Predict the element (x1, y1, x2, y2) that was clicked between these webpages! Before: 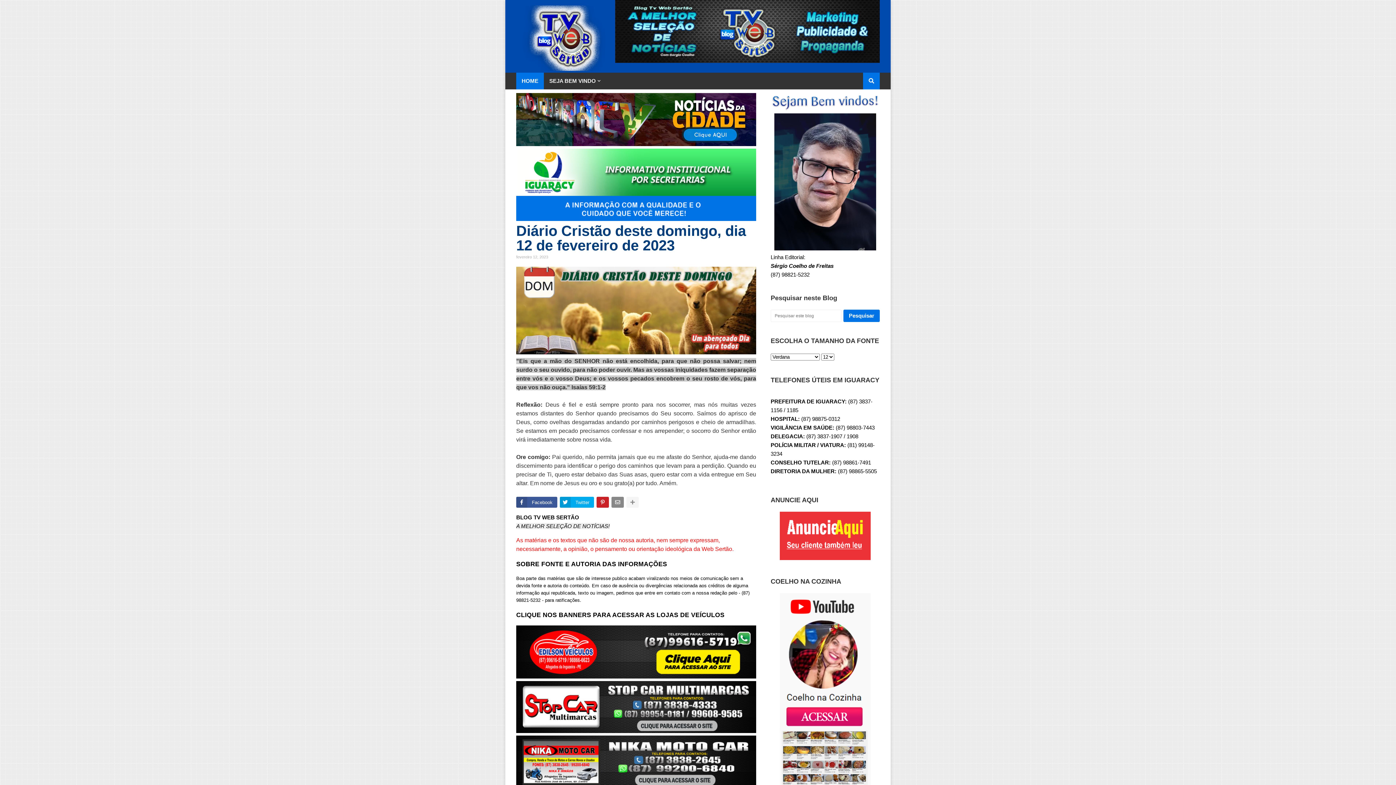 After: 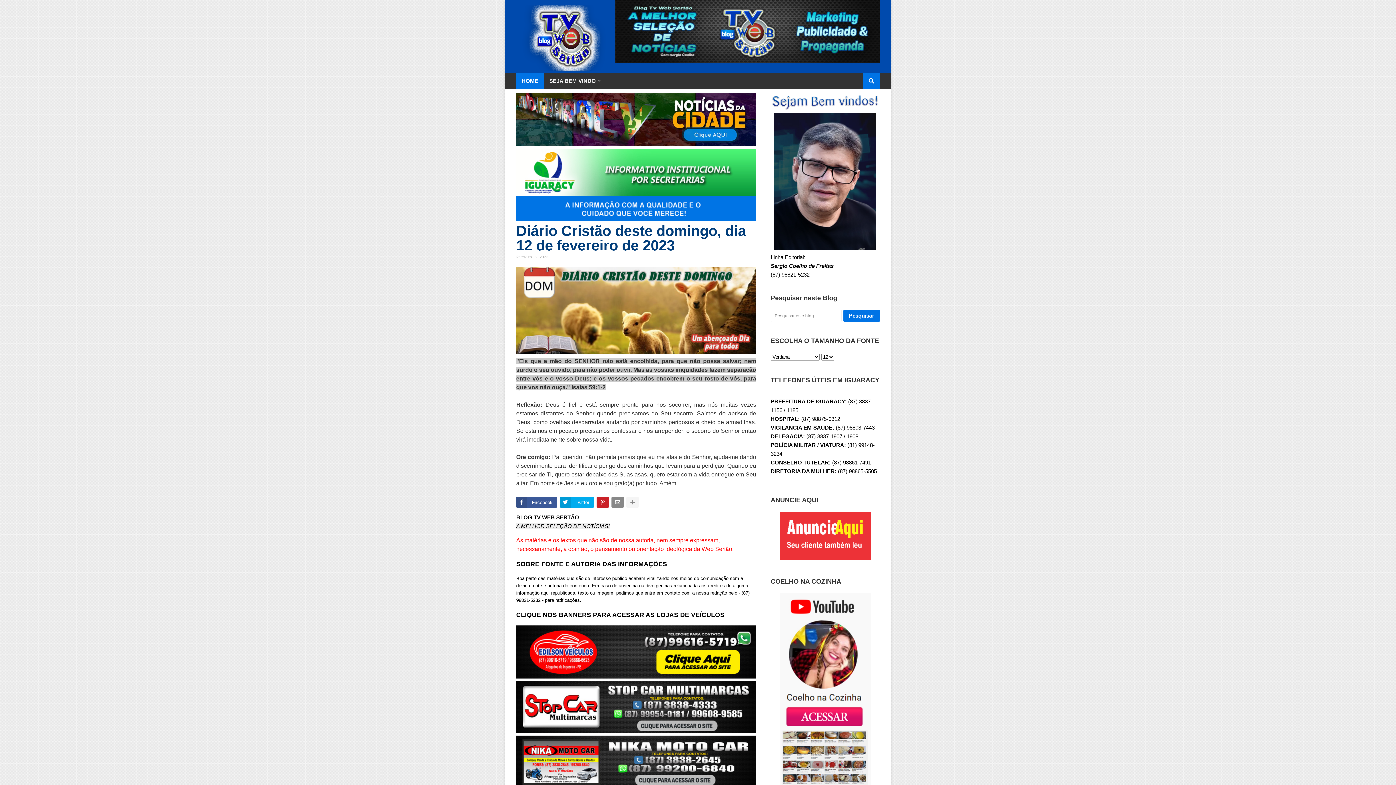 Action: bbox: (516, 728, 756, 734) label:  